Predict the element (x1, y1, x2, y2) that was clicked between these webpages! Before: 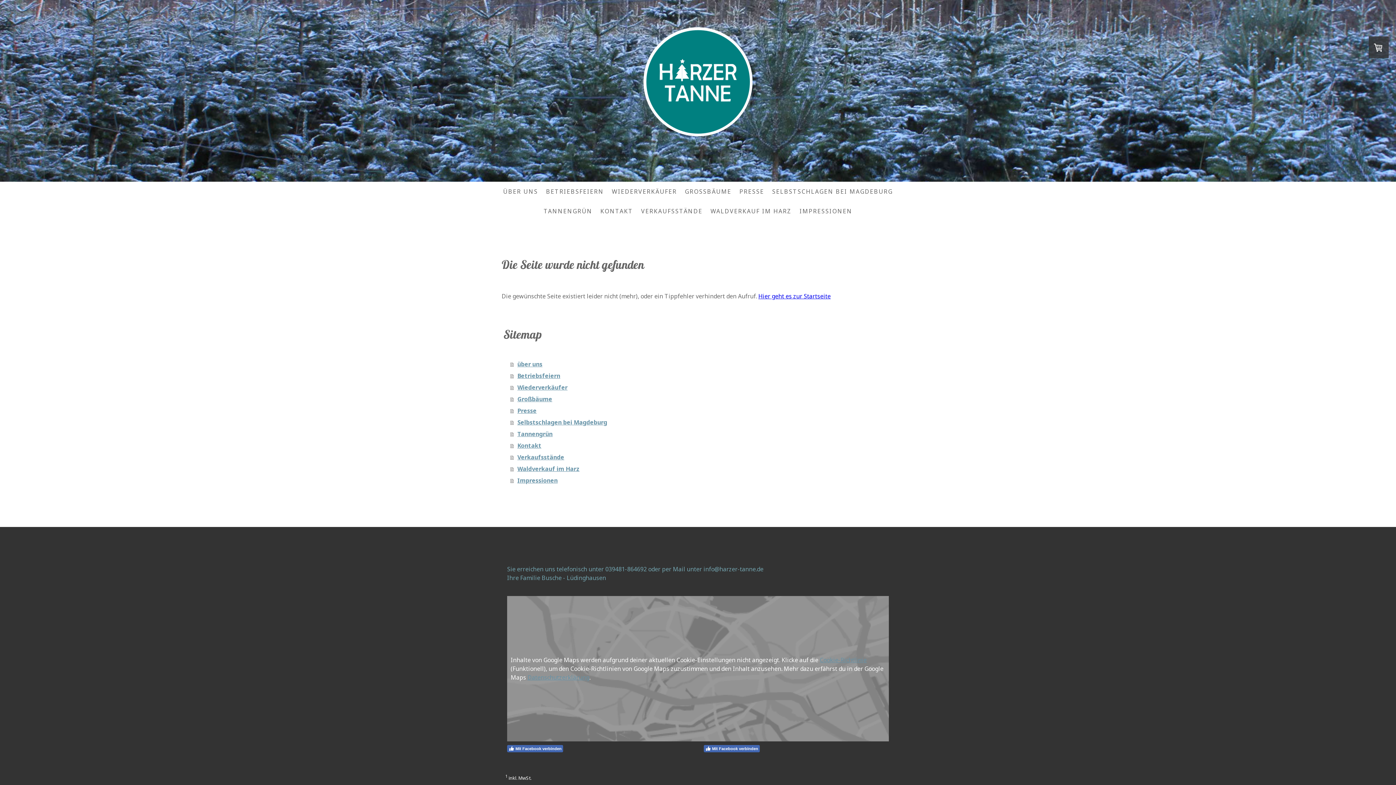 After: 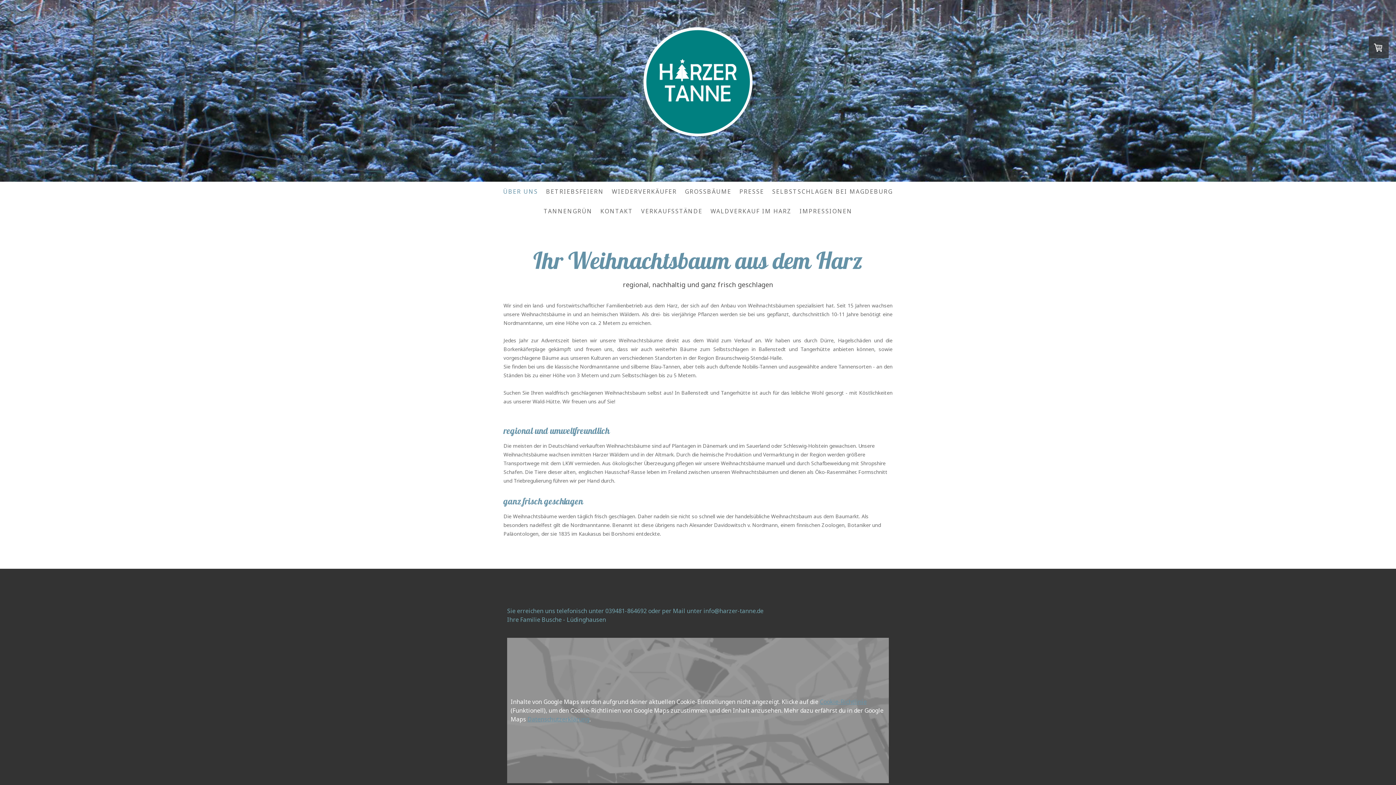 Action: label: über uns bbox: (510, 358, 894, 370)